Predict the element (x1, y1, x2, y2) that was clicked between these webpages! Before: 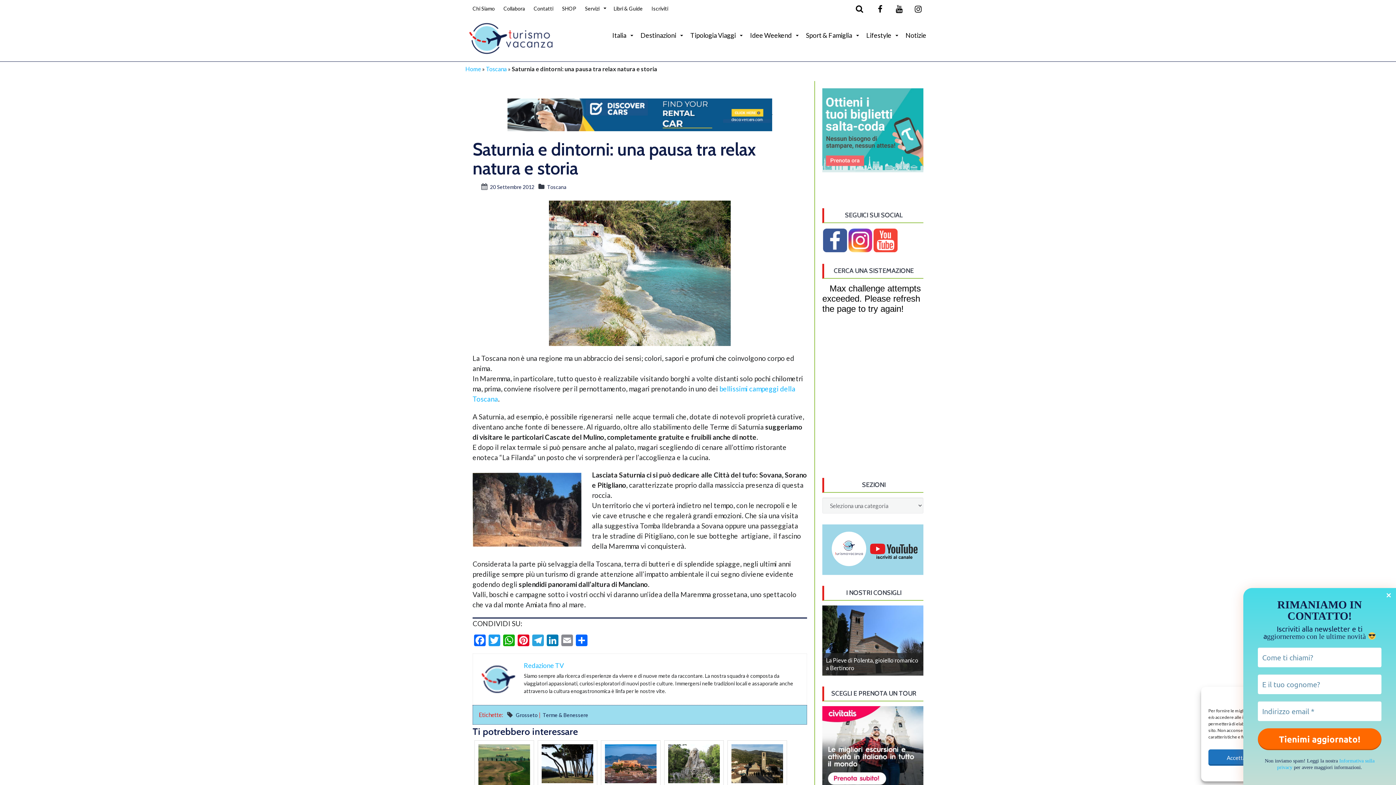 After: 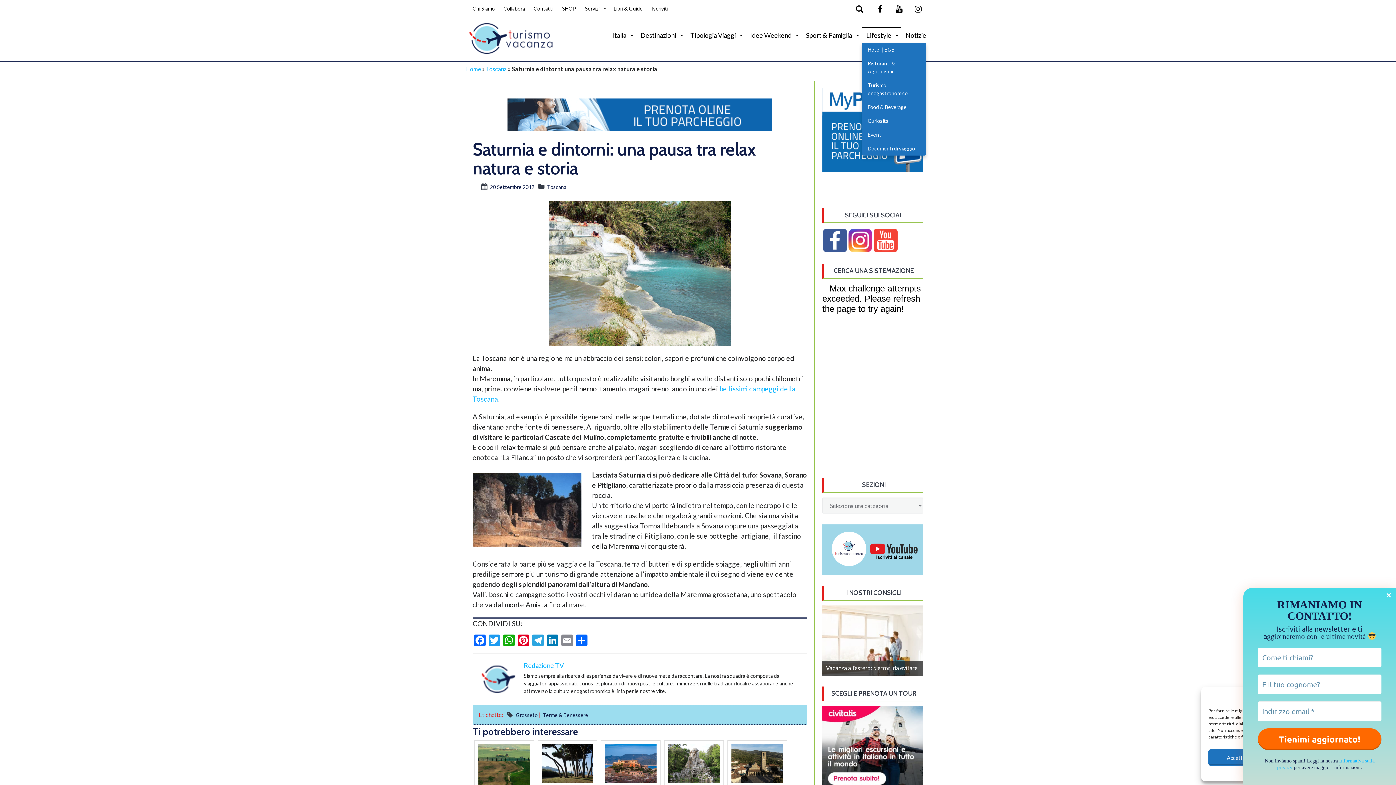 Action: bbox: (862, 26, 901, 42) label: Lifestyle 